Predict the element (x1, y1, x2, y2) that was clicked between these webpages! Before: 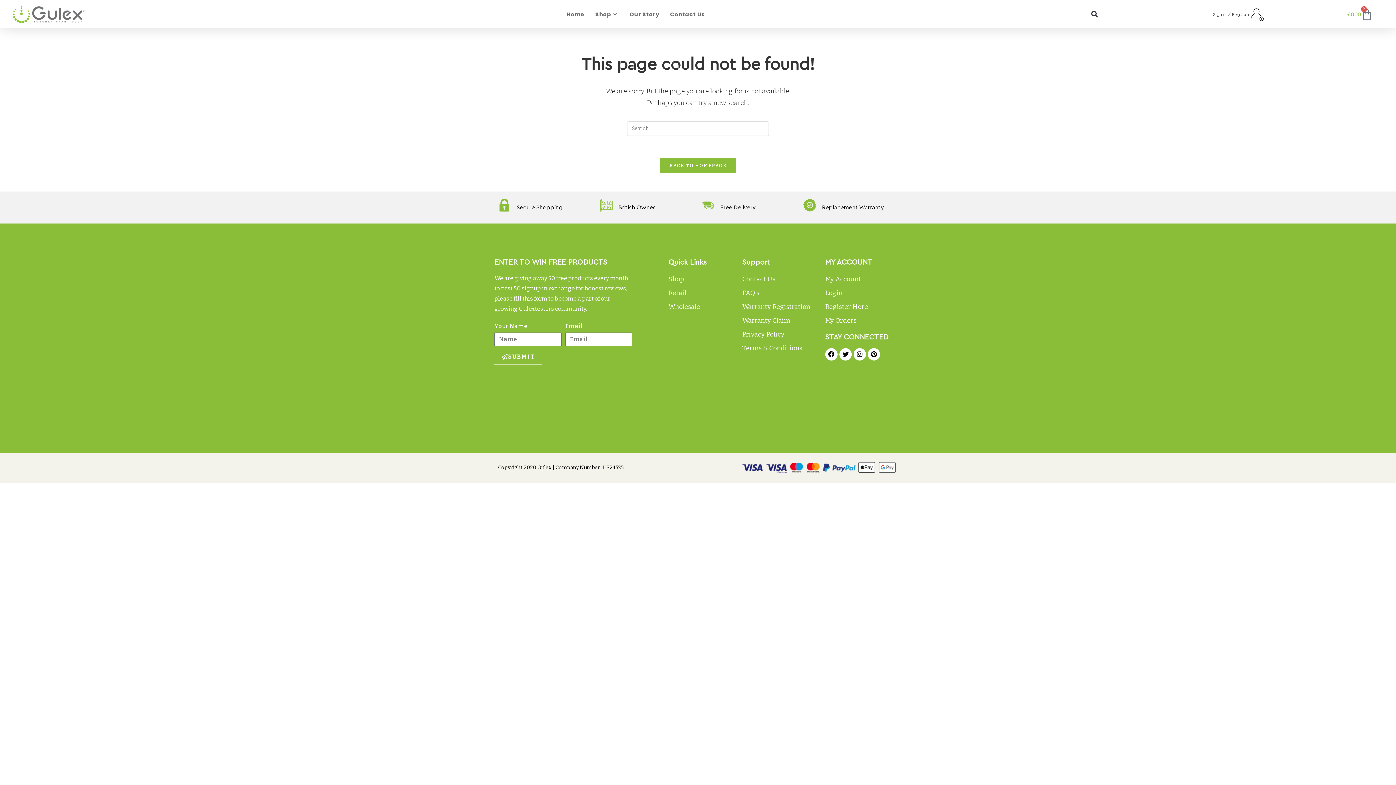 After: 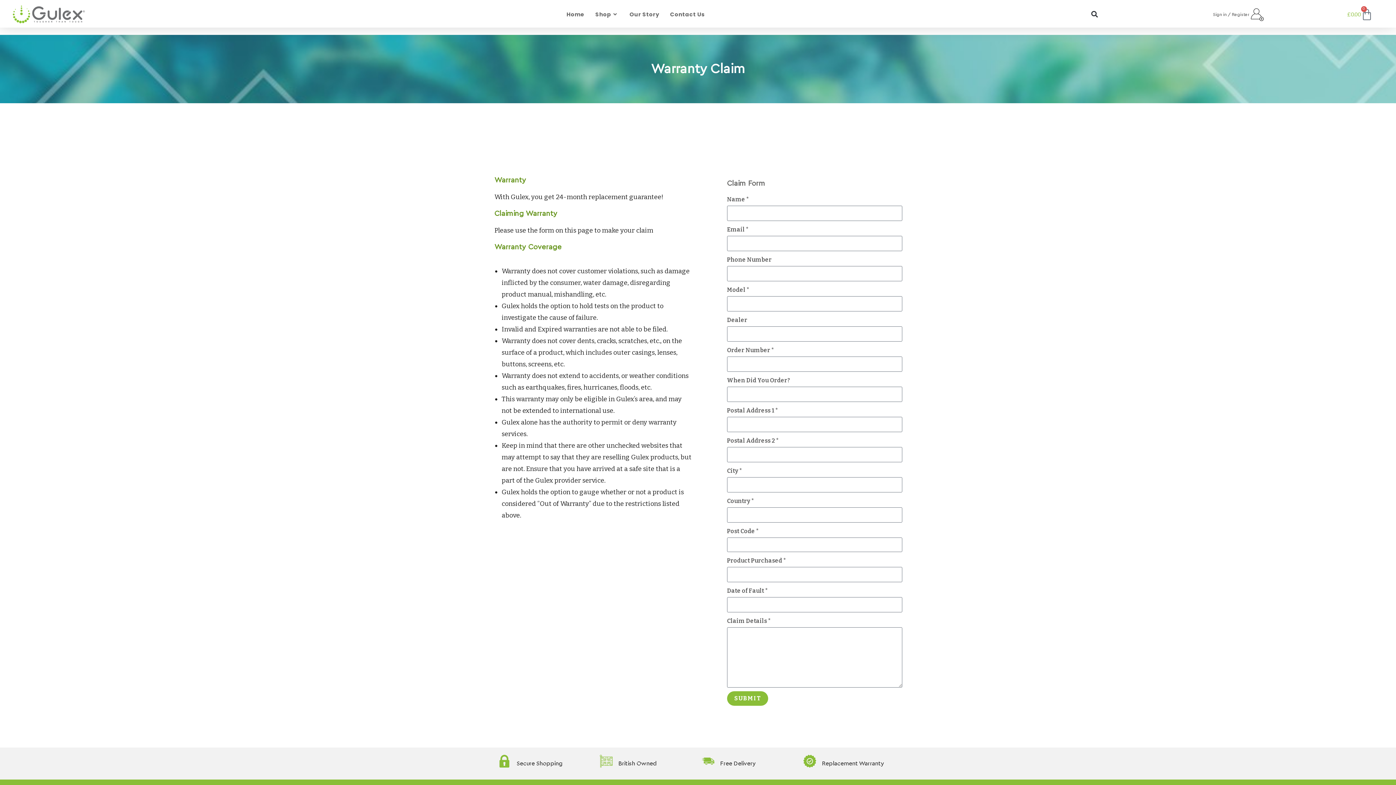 Action: bbox: (742, 314, 818, 326) label: Warranty Claim